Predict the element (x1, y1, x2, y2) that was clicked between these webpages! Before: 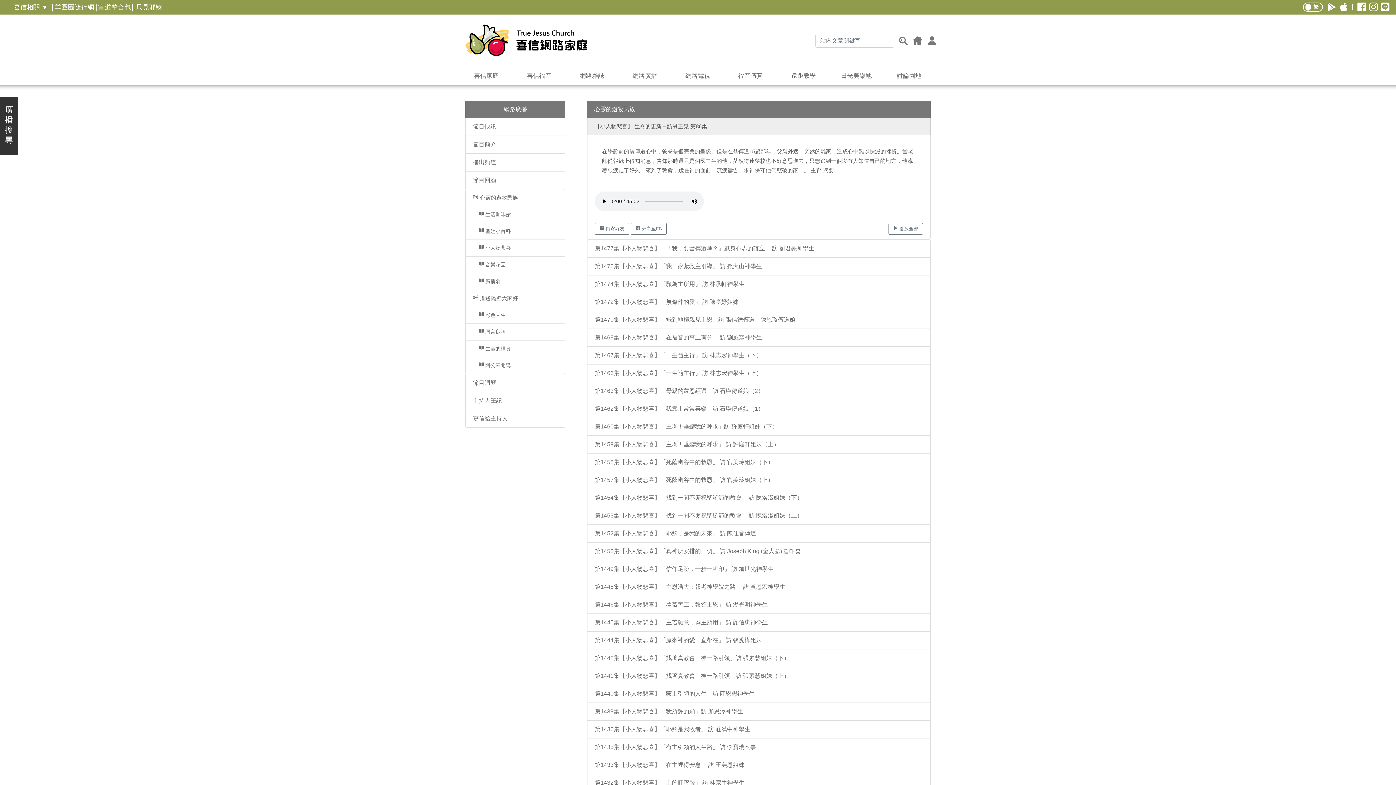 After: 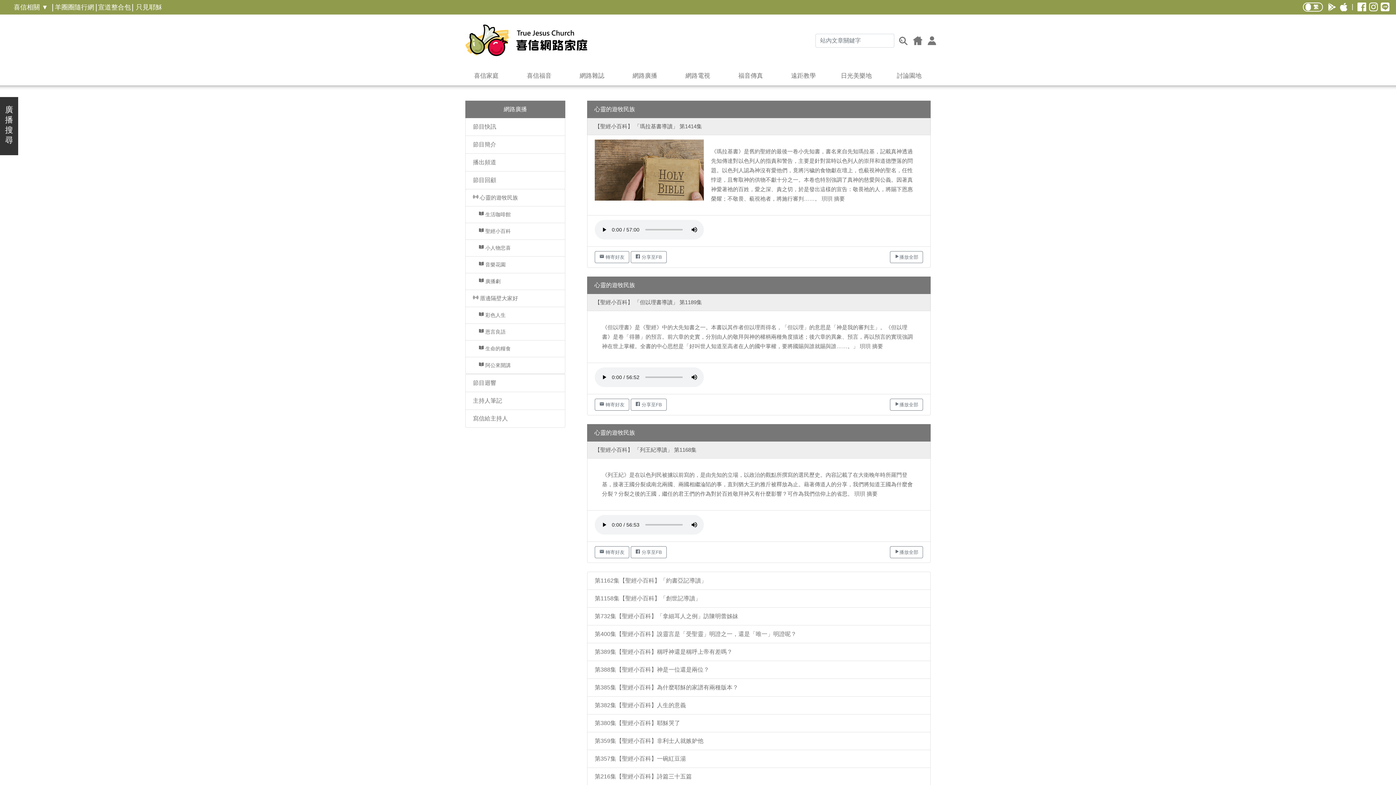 Action: label:      聖經小百科 bbox: (465, 222, 565, 240)